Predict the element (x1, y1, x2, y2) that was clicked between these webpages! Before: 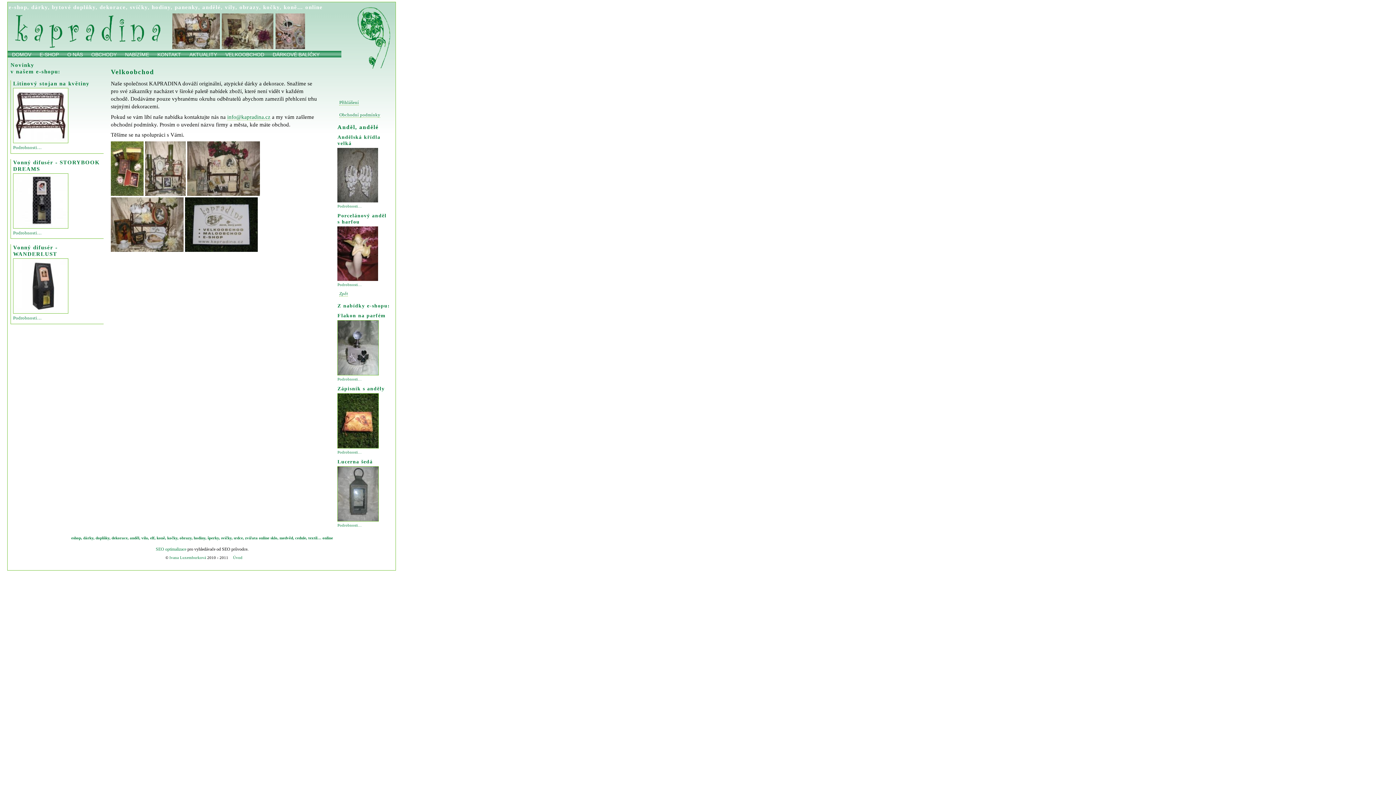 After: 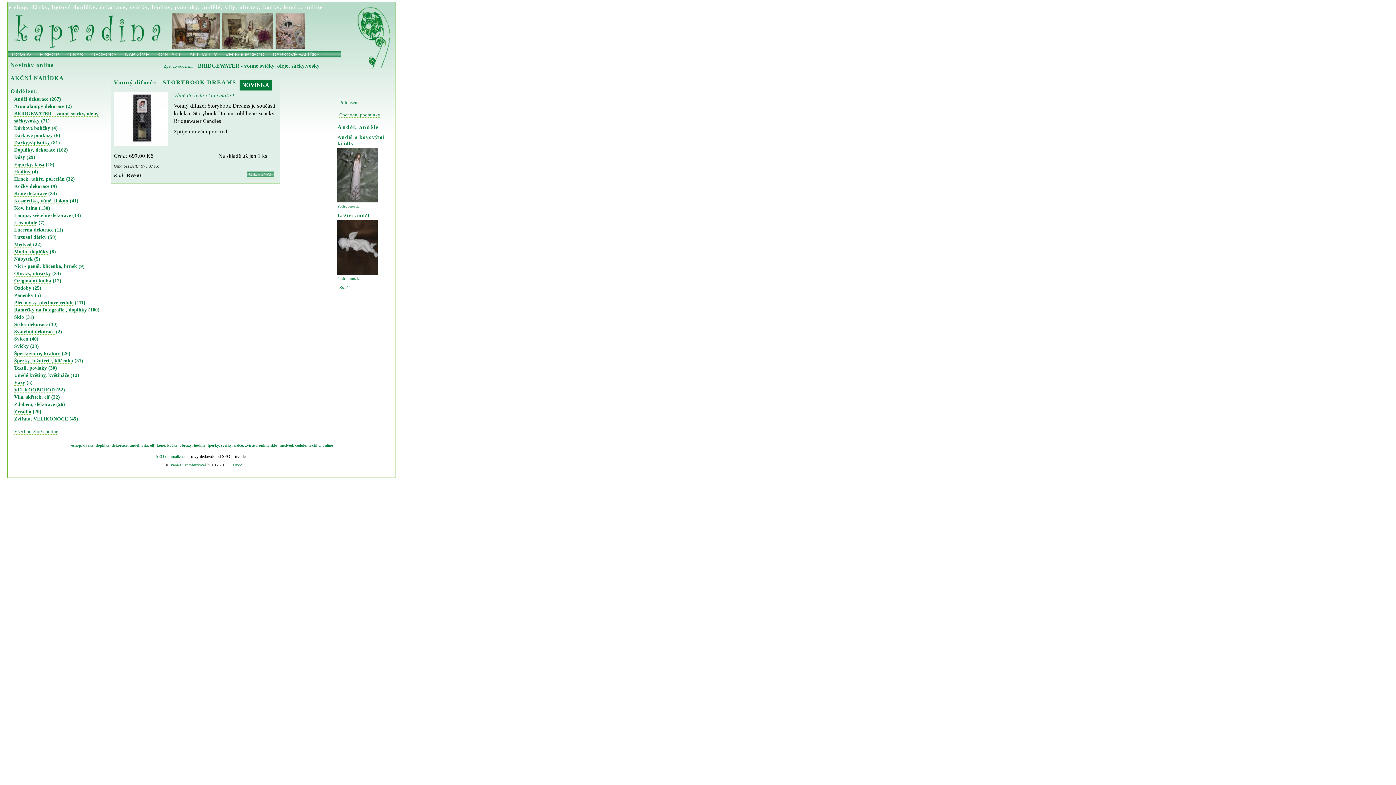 Action: bbox: (13, 230, 41, 235) label: Podrobnosti…